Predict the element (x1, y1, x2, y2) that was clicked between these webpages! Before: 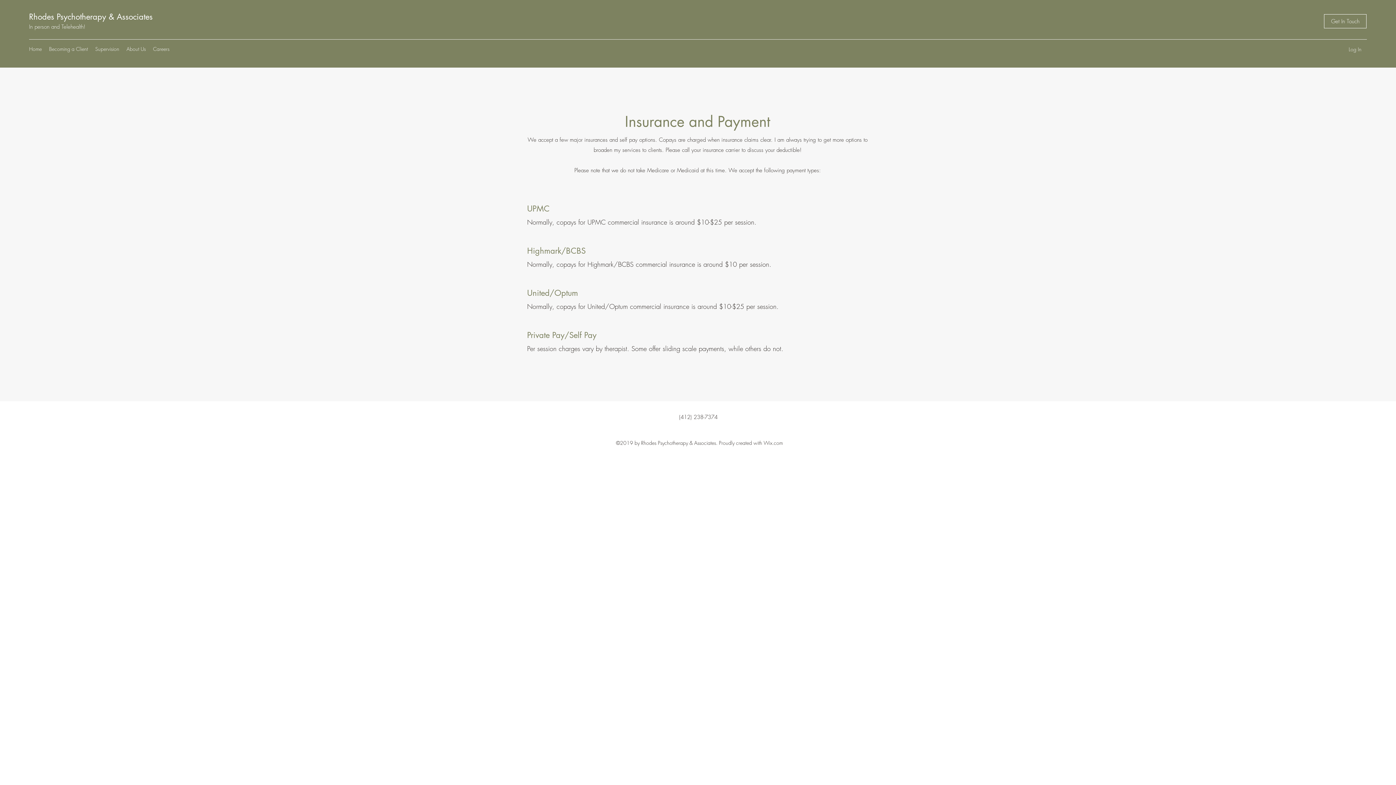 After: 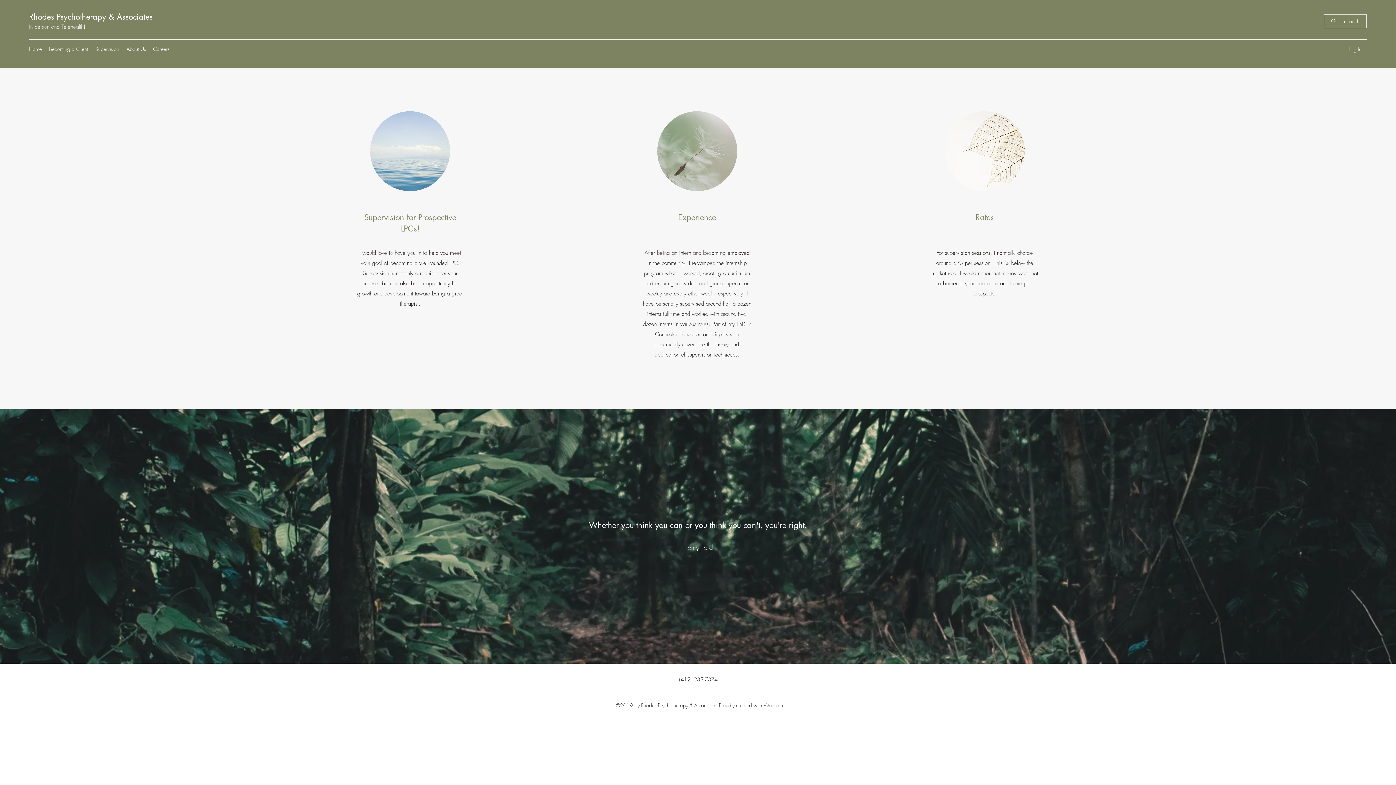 Action: label: Supervision bbox: (91, 43, 122, 54)